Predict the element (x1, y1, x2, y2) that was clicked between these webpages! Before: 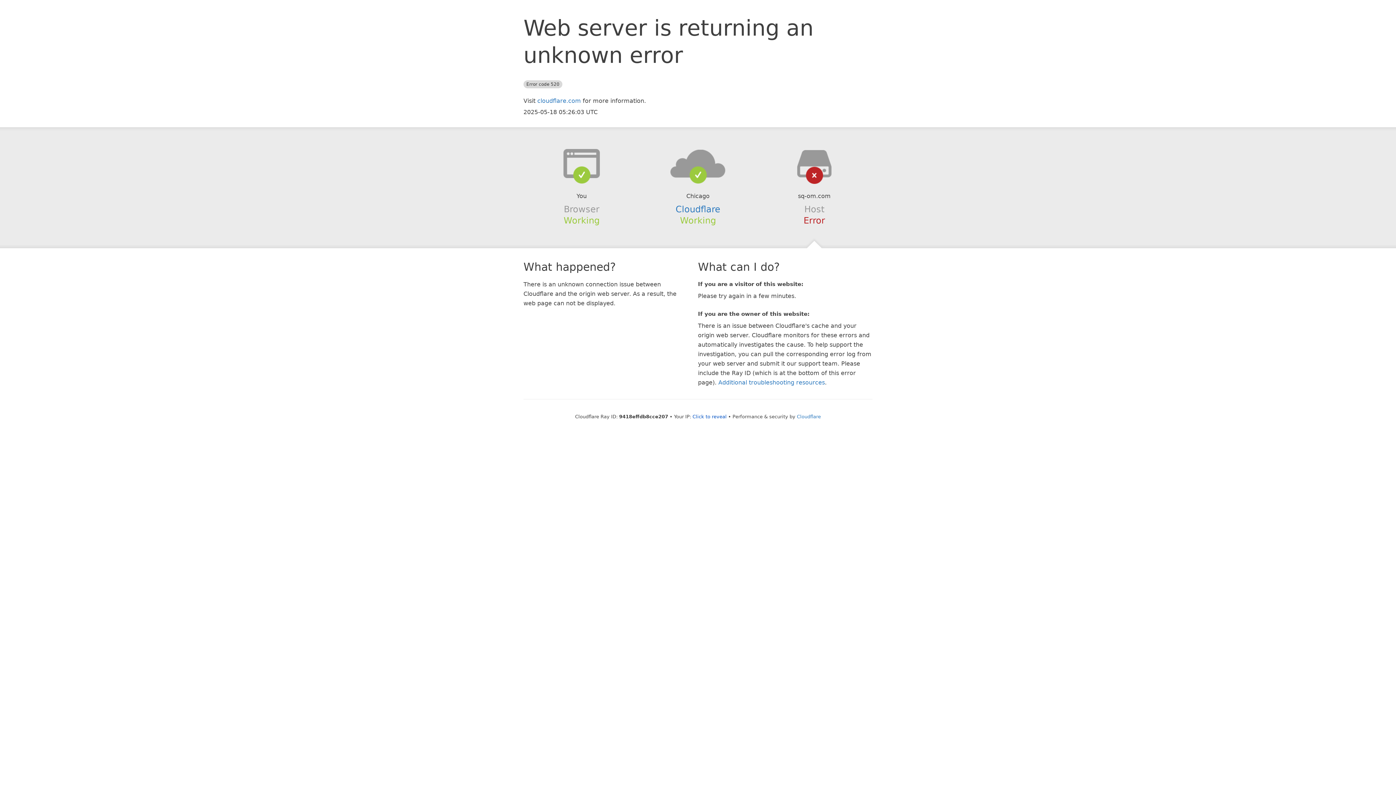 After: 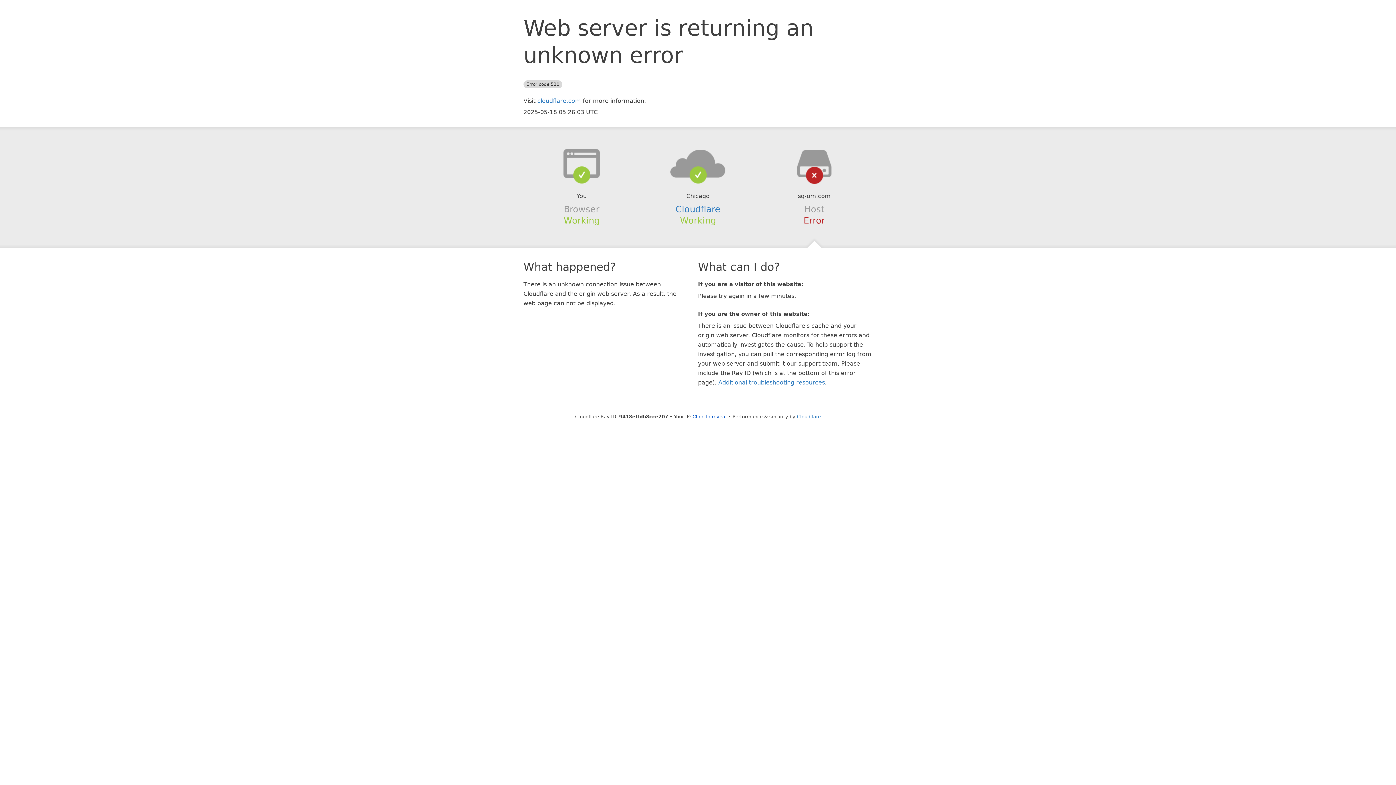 Action: bbox: (639, 148, 756, 178)